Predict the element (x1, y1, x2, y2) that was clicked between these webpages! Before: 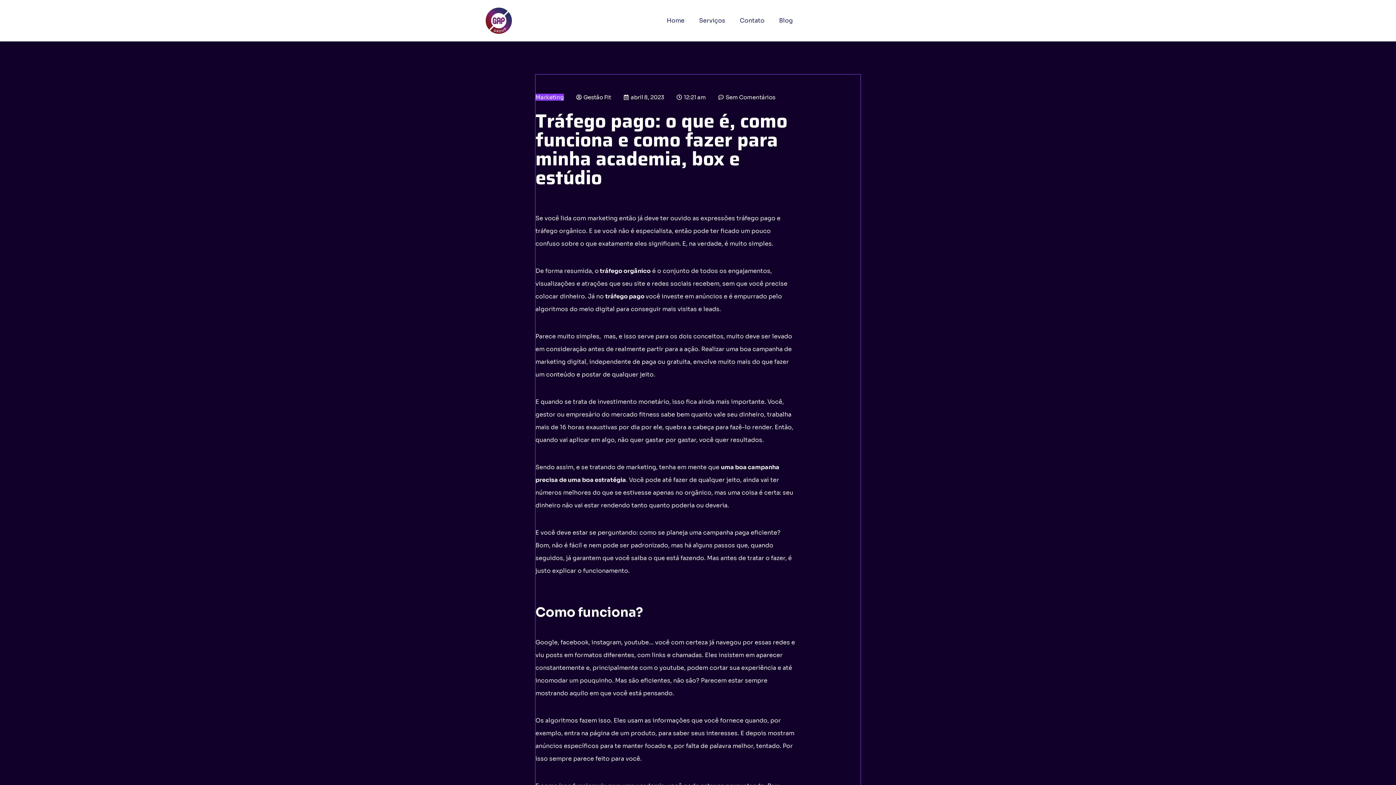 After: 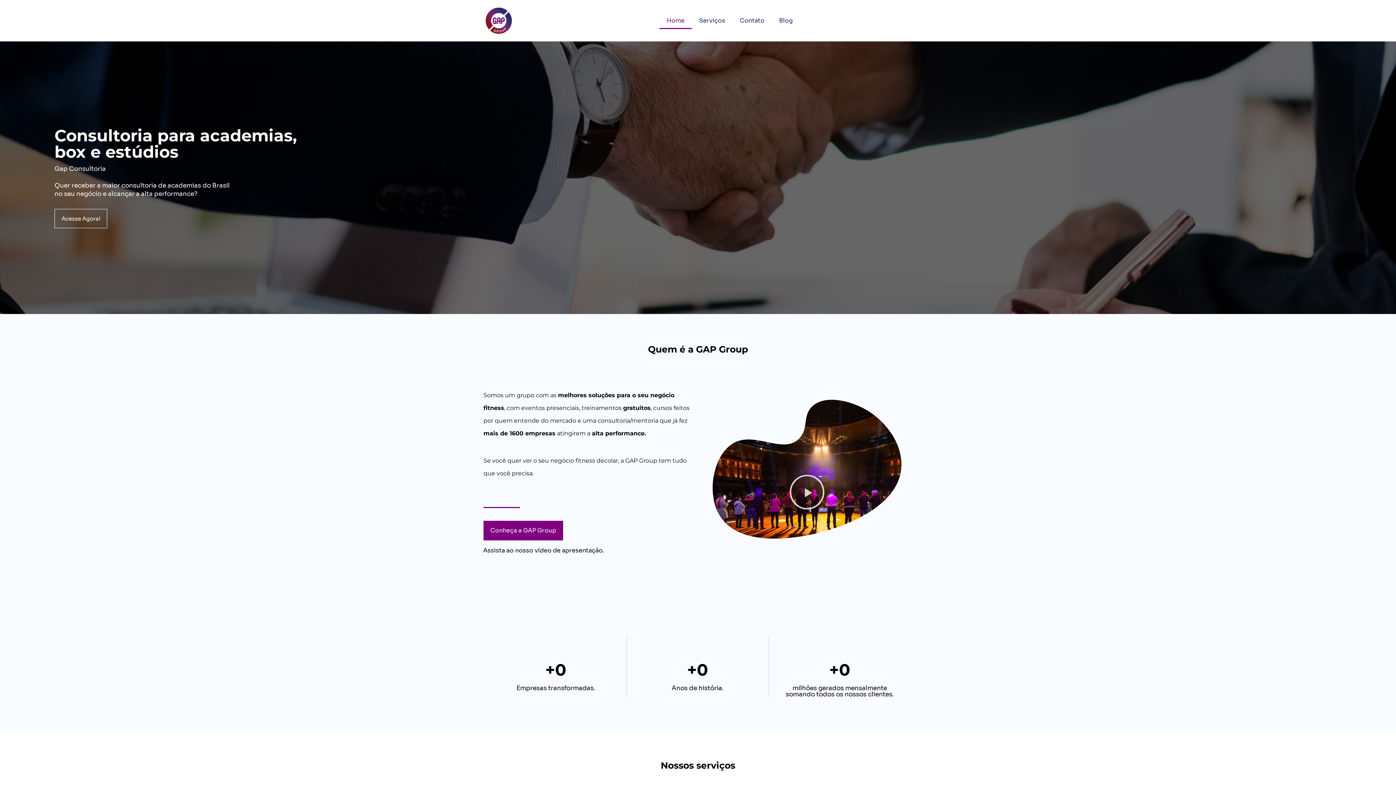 Action: label: abril 8, 2023 bbox: (623, 90, 664, 103)